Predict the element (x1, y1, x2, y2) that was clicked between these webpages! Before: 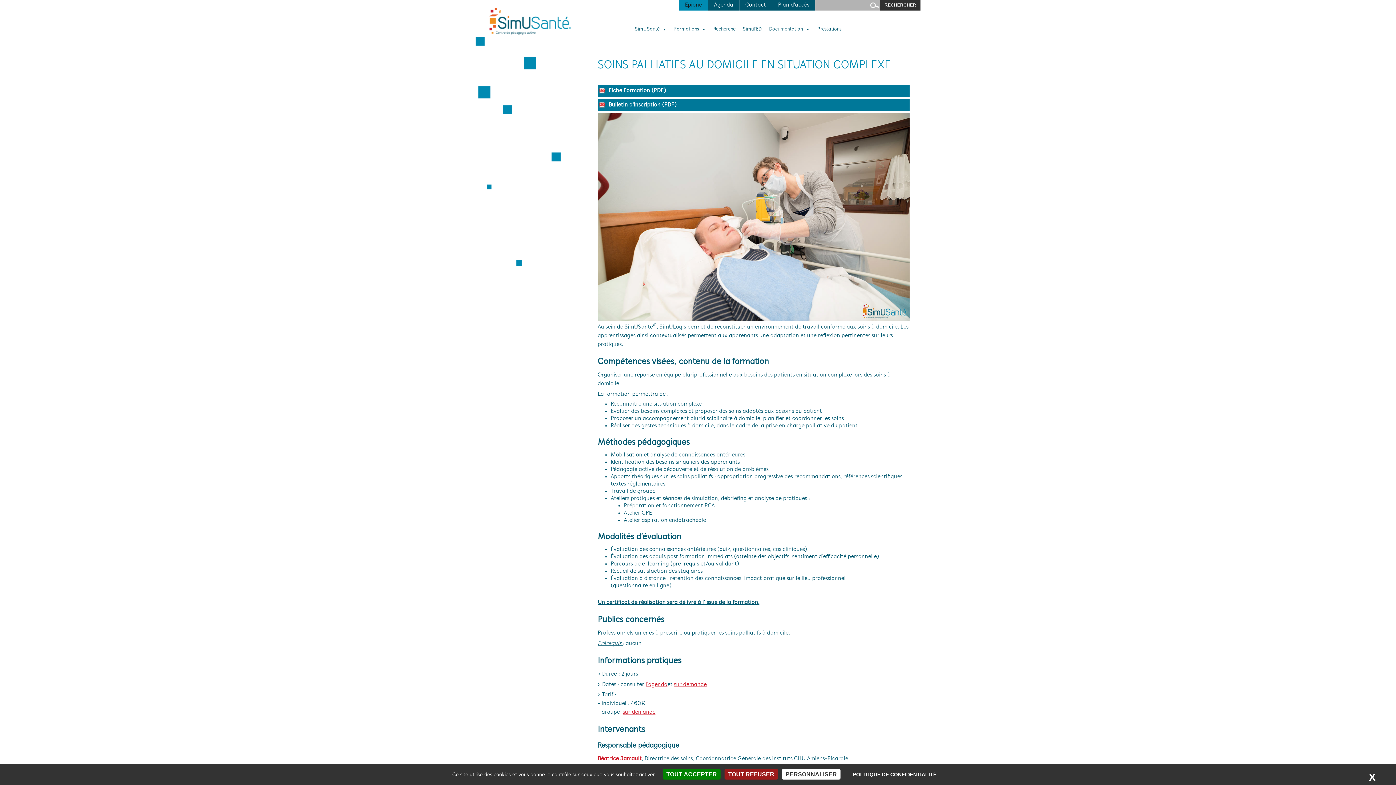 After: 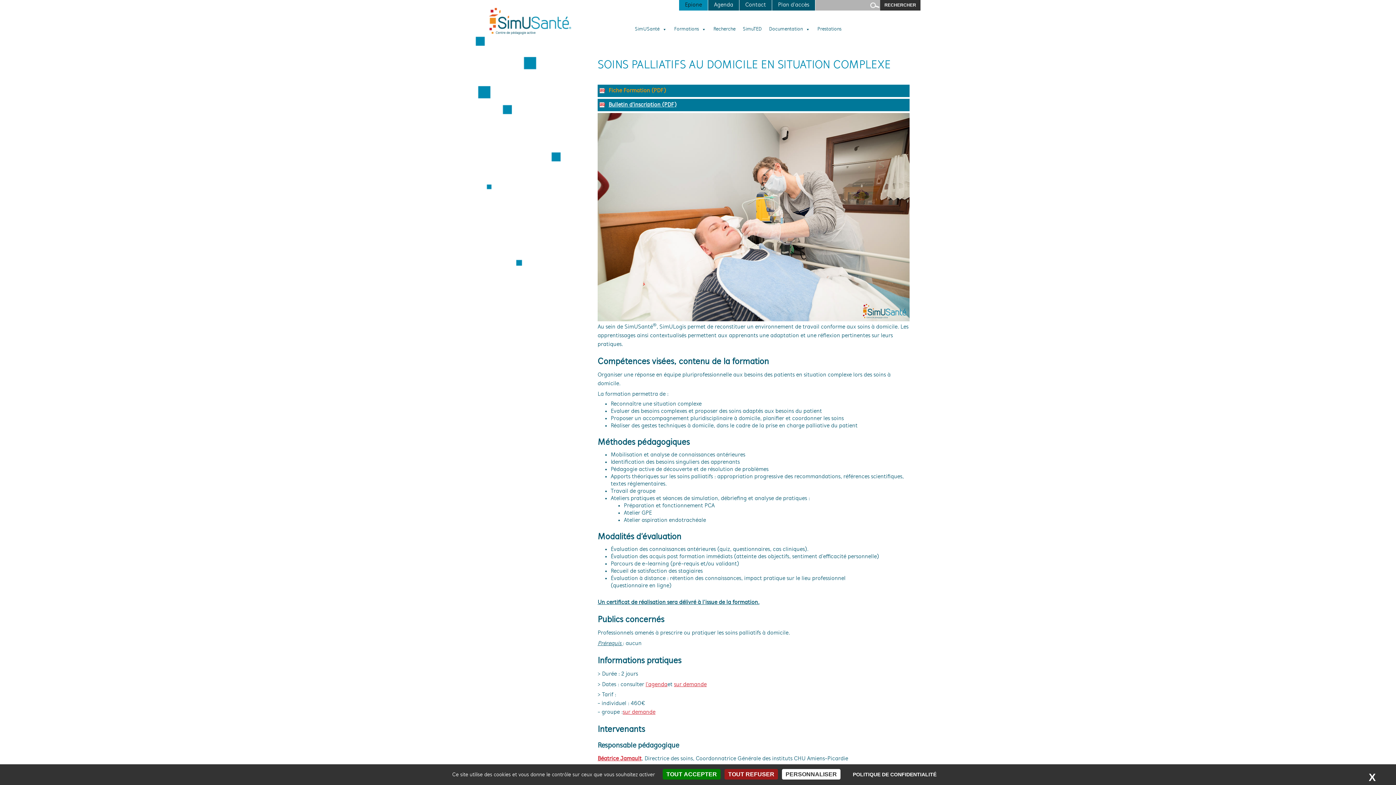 Action: bbox: (597, 84, 909, 97) label: Fiche Formation (PDF)